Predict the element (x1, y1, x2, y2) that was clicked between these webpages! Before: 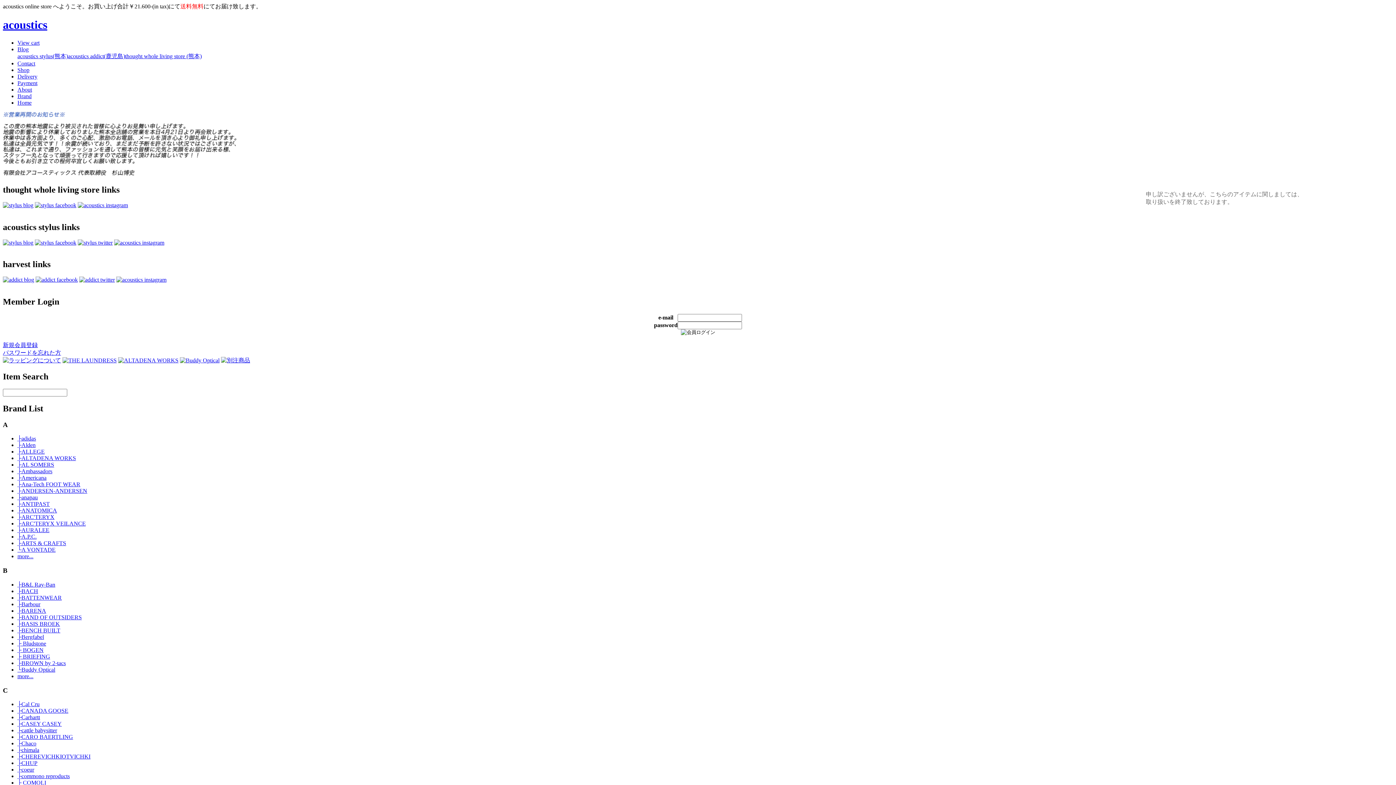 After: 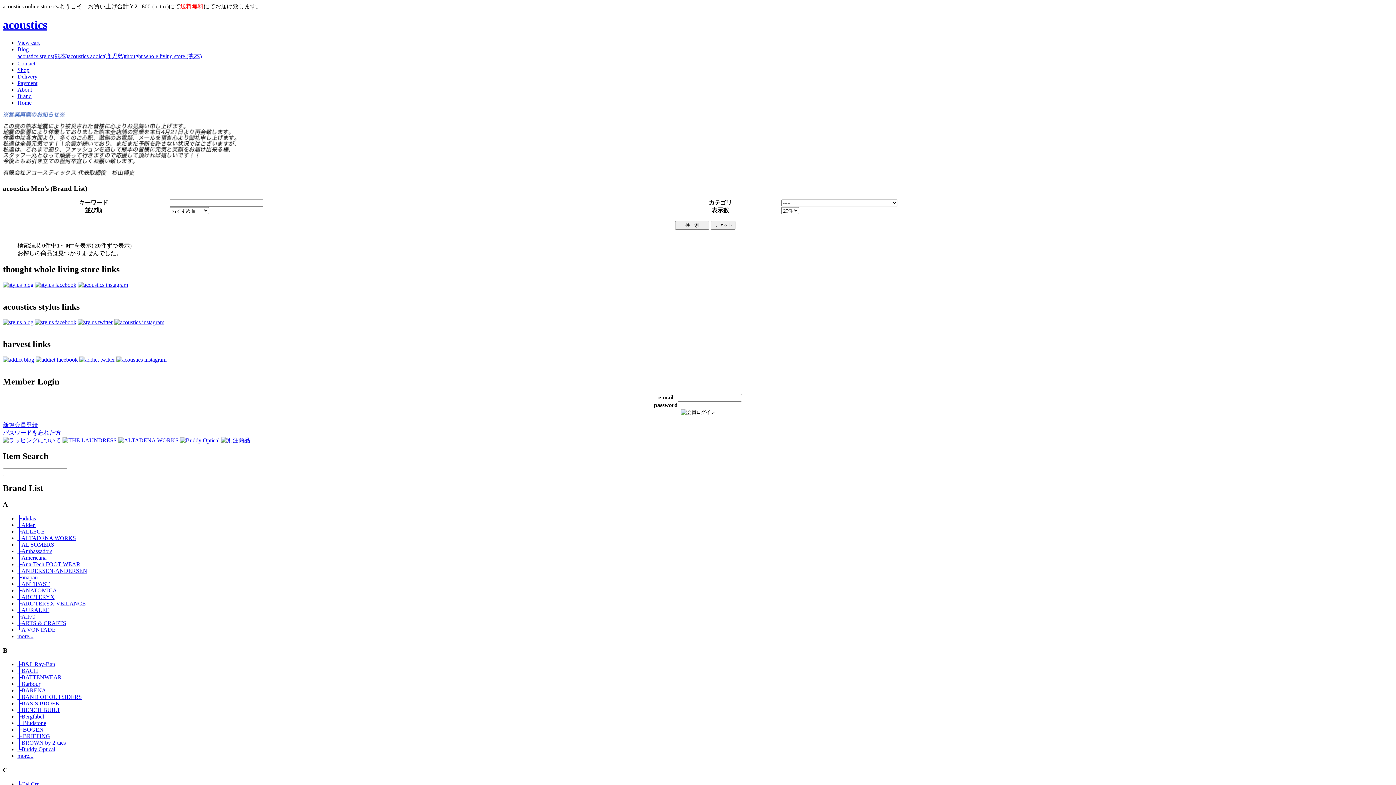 Action: label: ├A.P.C. bbox: (17, 533, 36, 540)